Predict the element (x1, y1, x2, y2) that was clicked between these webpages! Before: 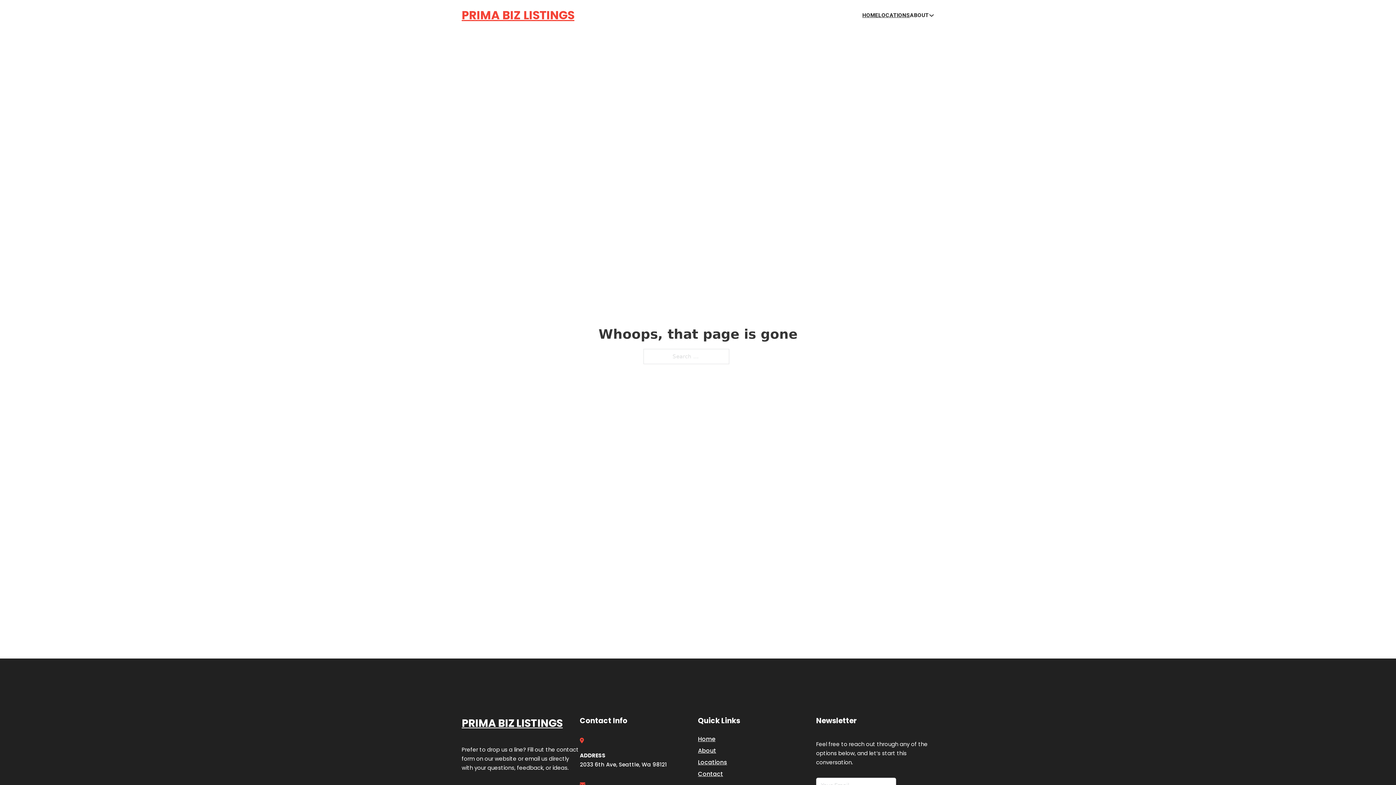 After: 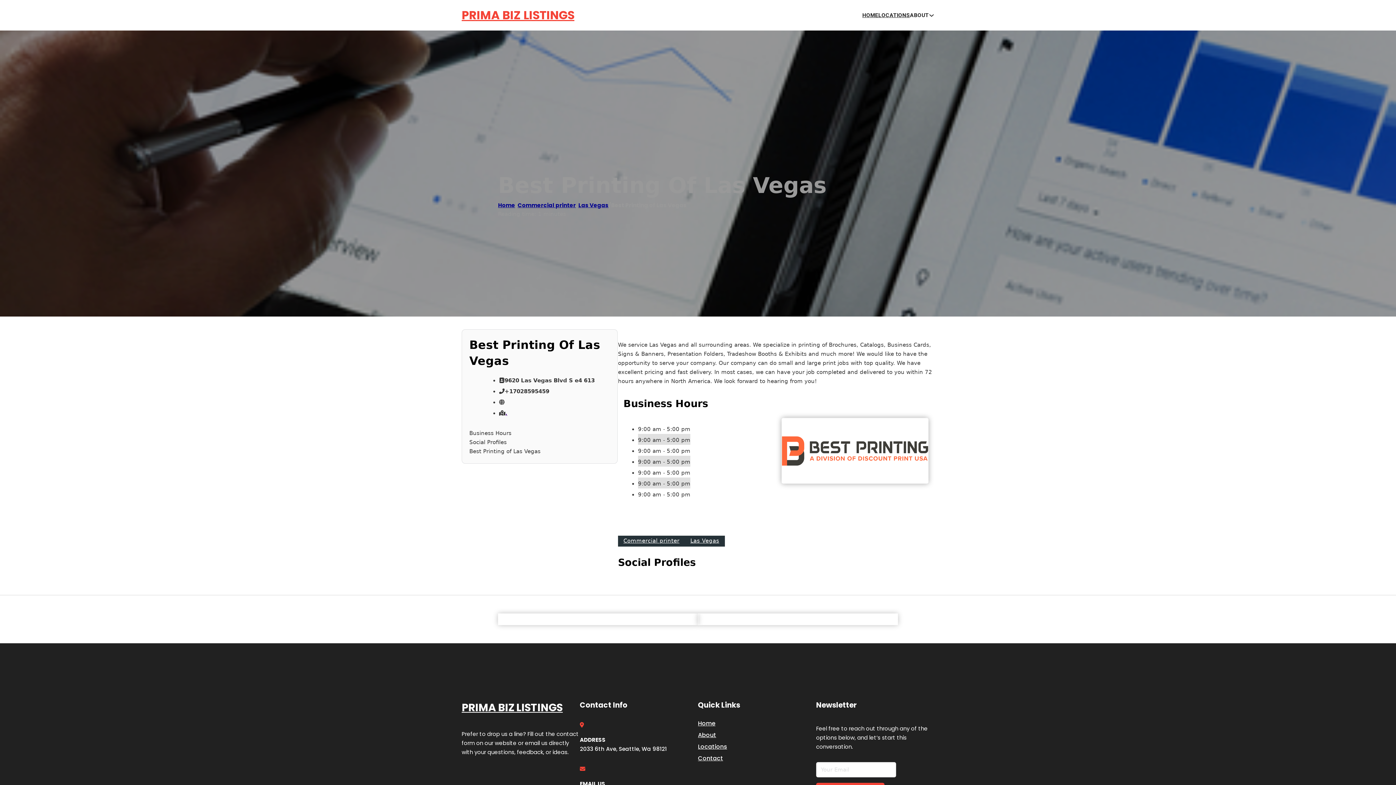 Action: label: PRIMA BIZ LISTINGS bbox: (461, 714, 562, 732)